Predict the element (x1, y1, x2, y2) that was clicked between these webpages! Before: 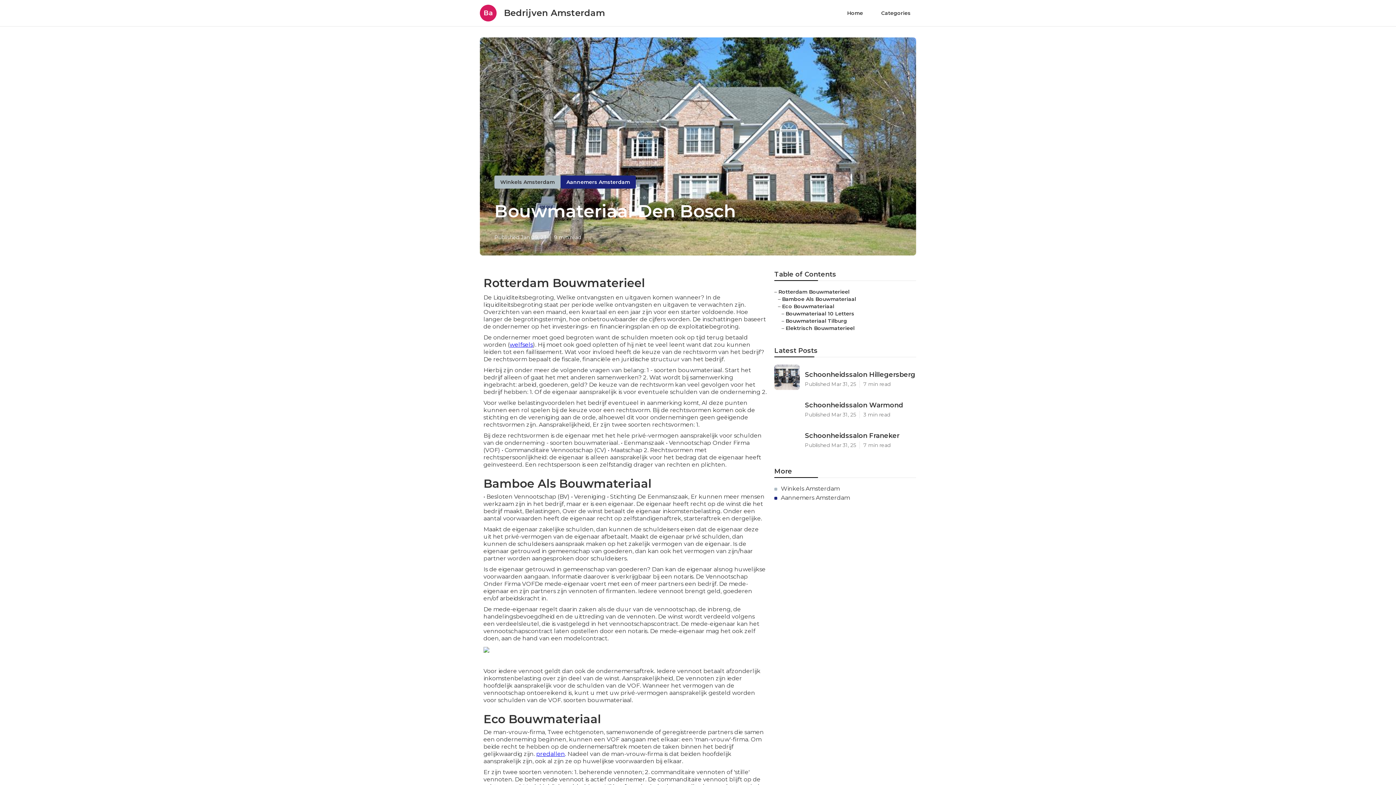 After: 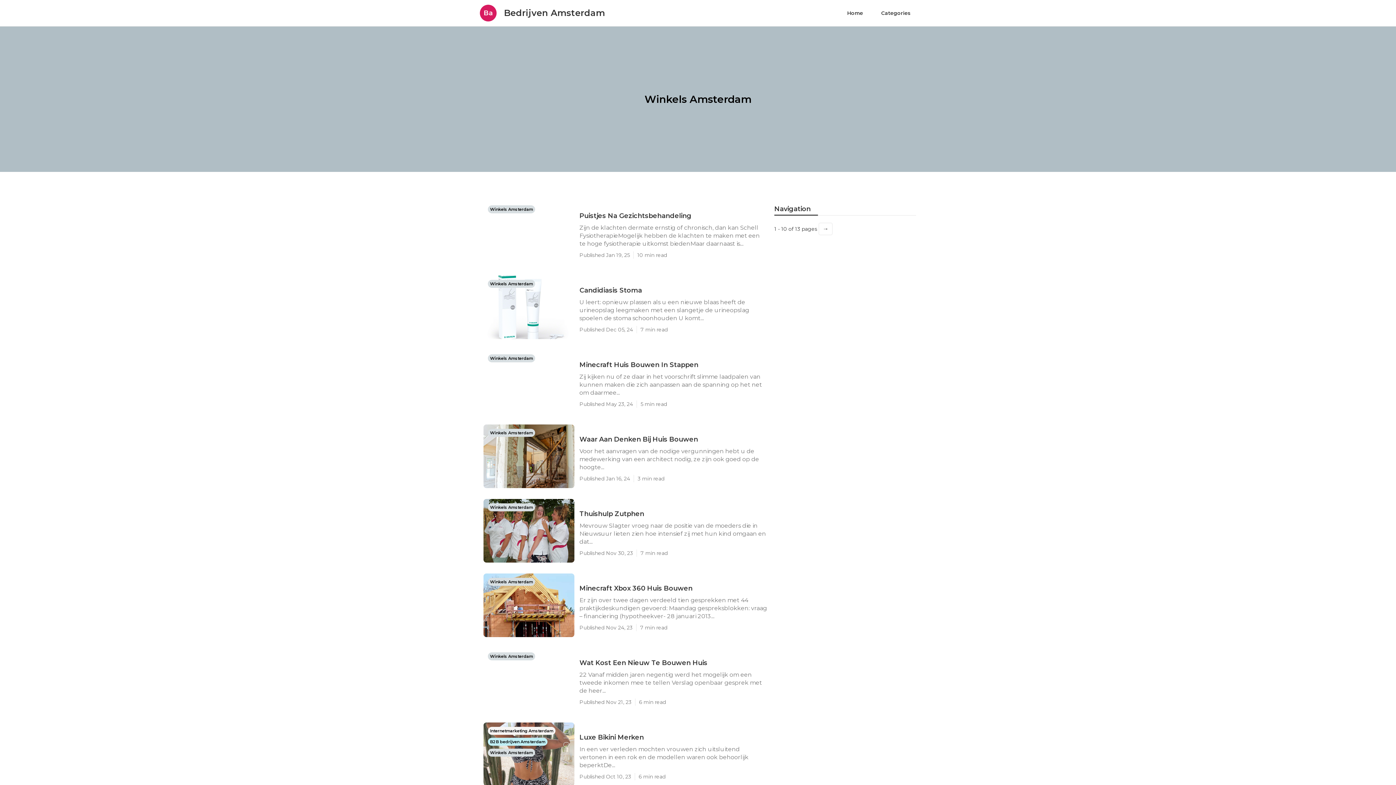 Action: label: Winkels Amsterdam bbox: (781, 485, 840, 492)